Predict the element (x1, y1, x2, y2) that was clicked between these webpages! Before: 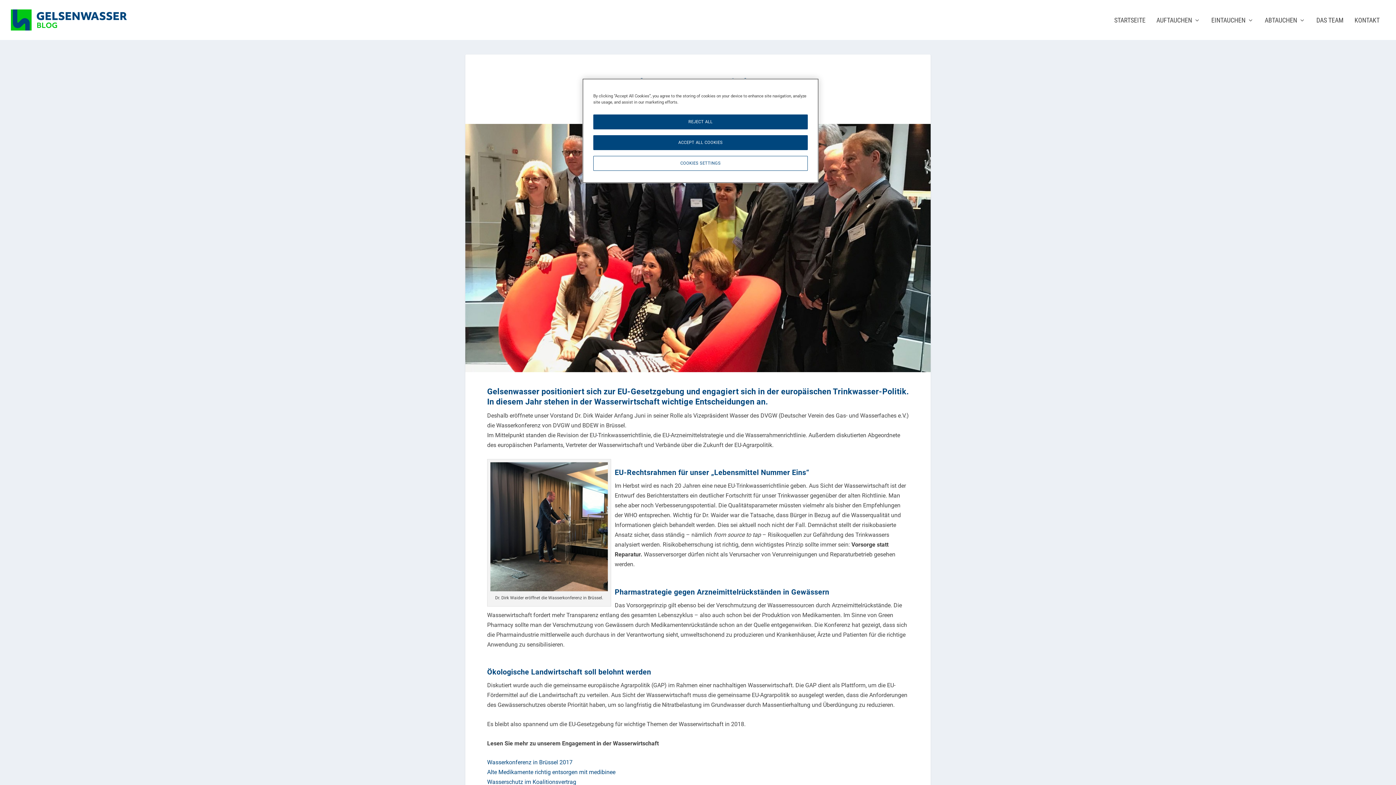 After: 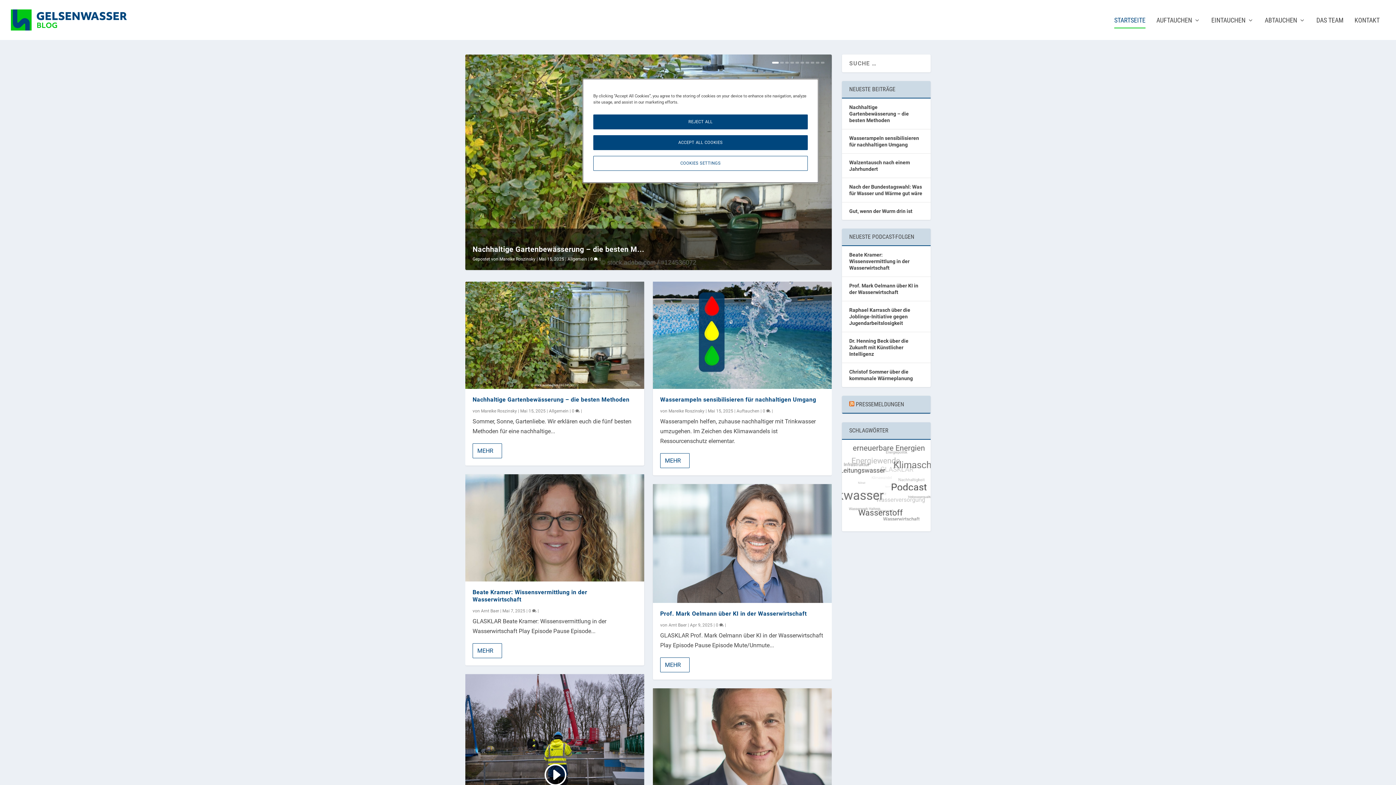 Action: label: STARTSEITE bbox: (1114, 17, 1145, 39)